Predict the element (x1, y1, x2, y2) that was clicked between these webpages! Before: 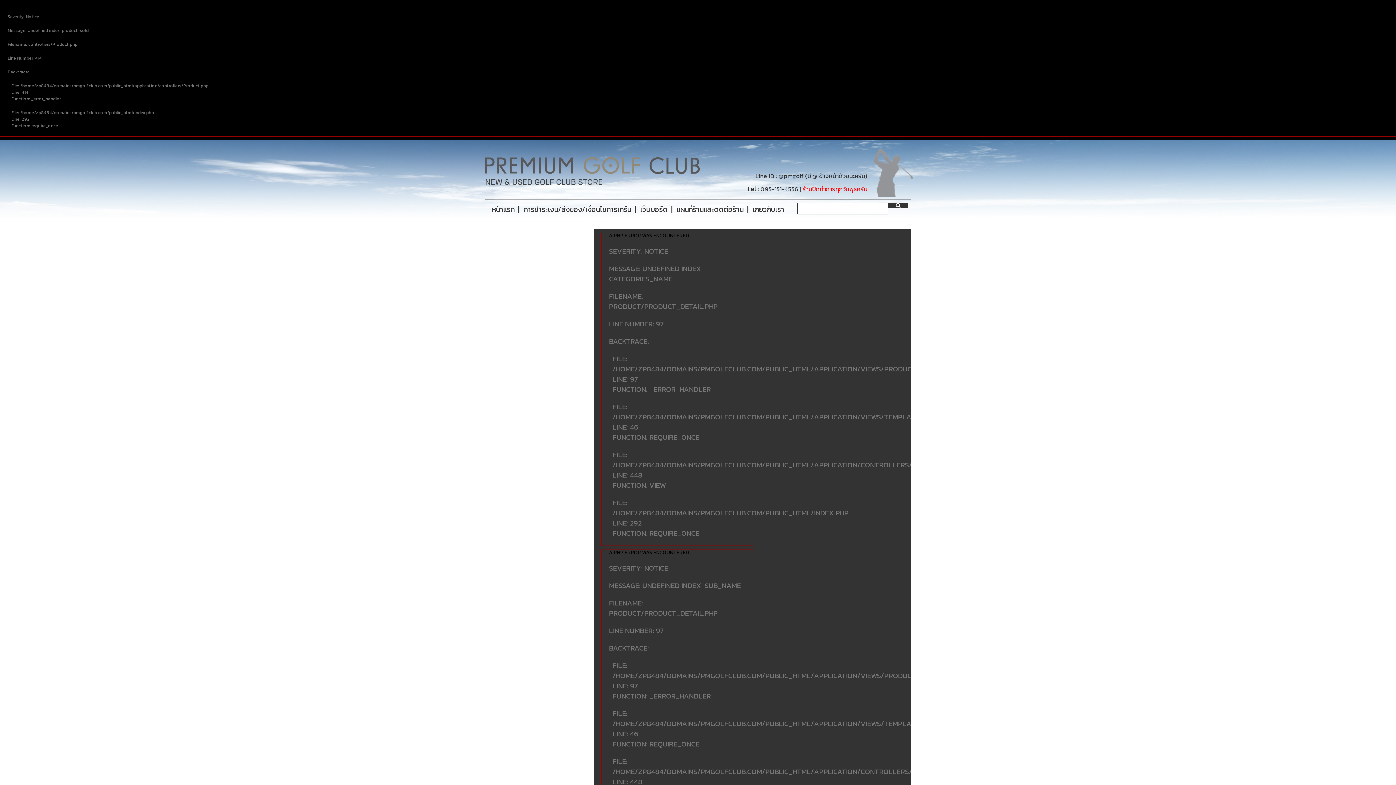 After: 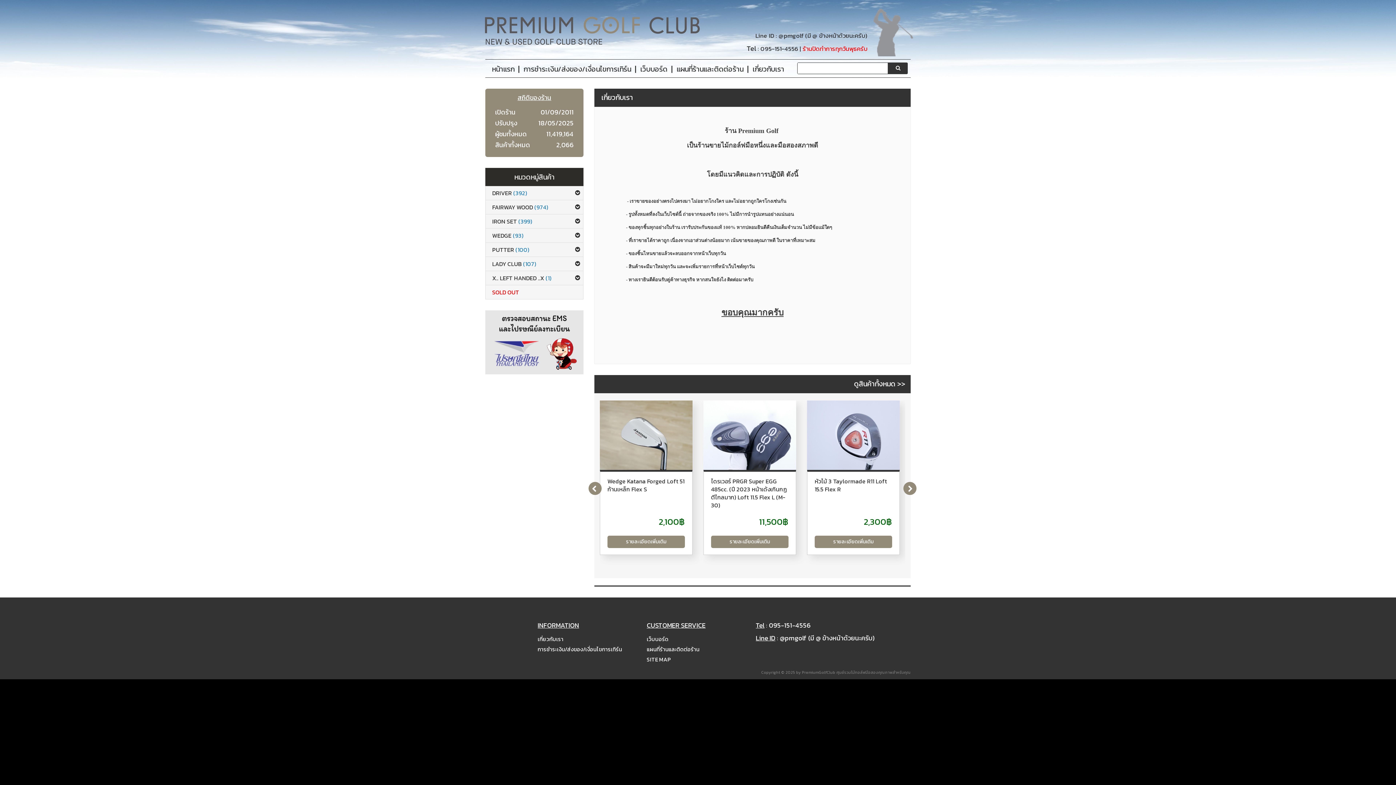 Action: bbox: (752, 203, 784, 214) label: เกี่ยวกับเรา